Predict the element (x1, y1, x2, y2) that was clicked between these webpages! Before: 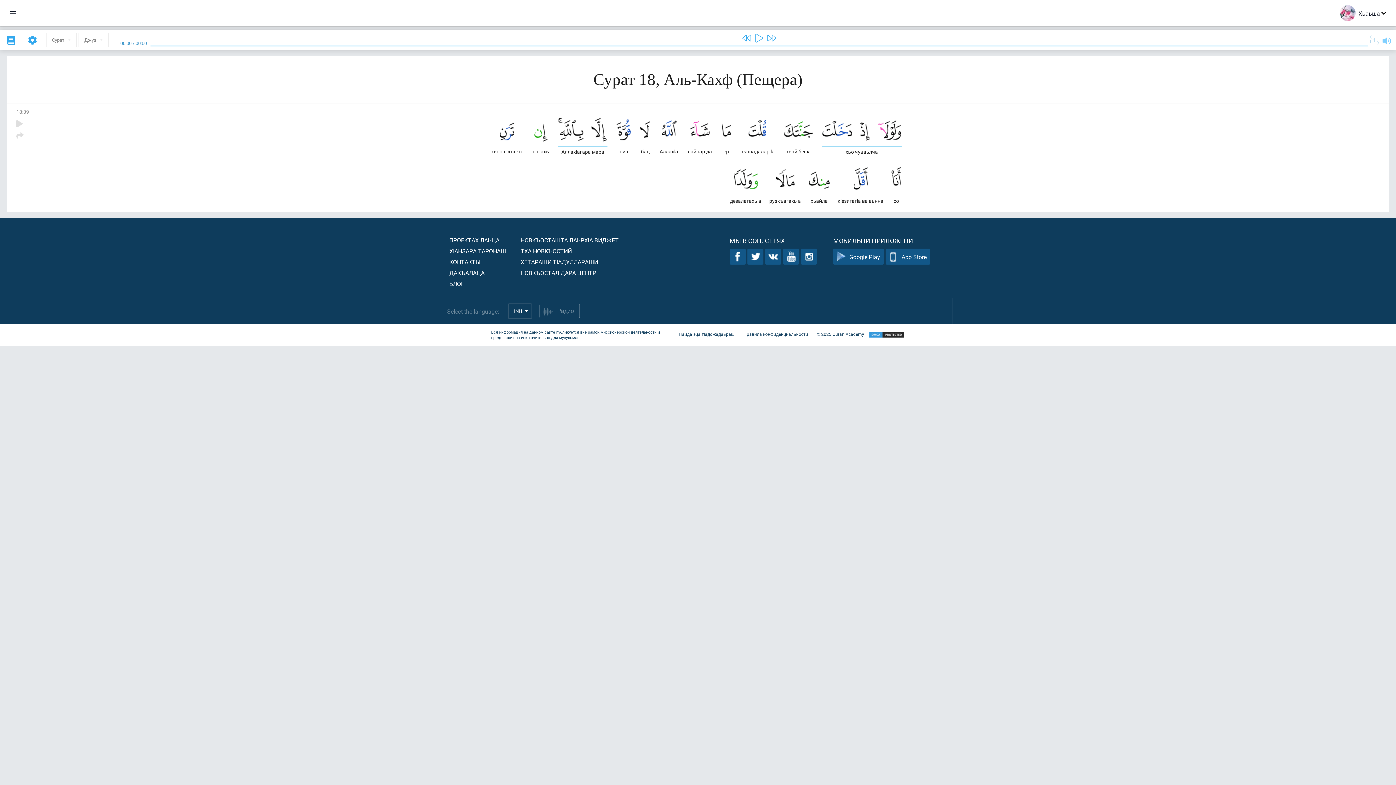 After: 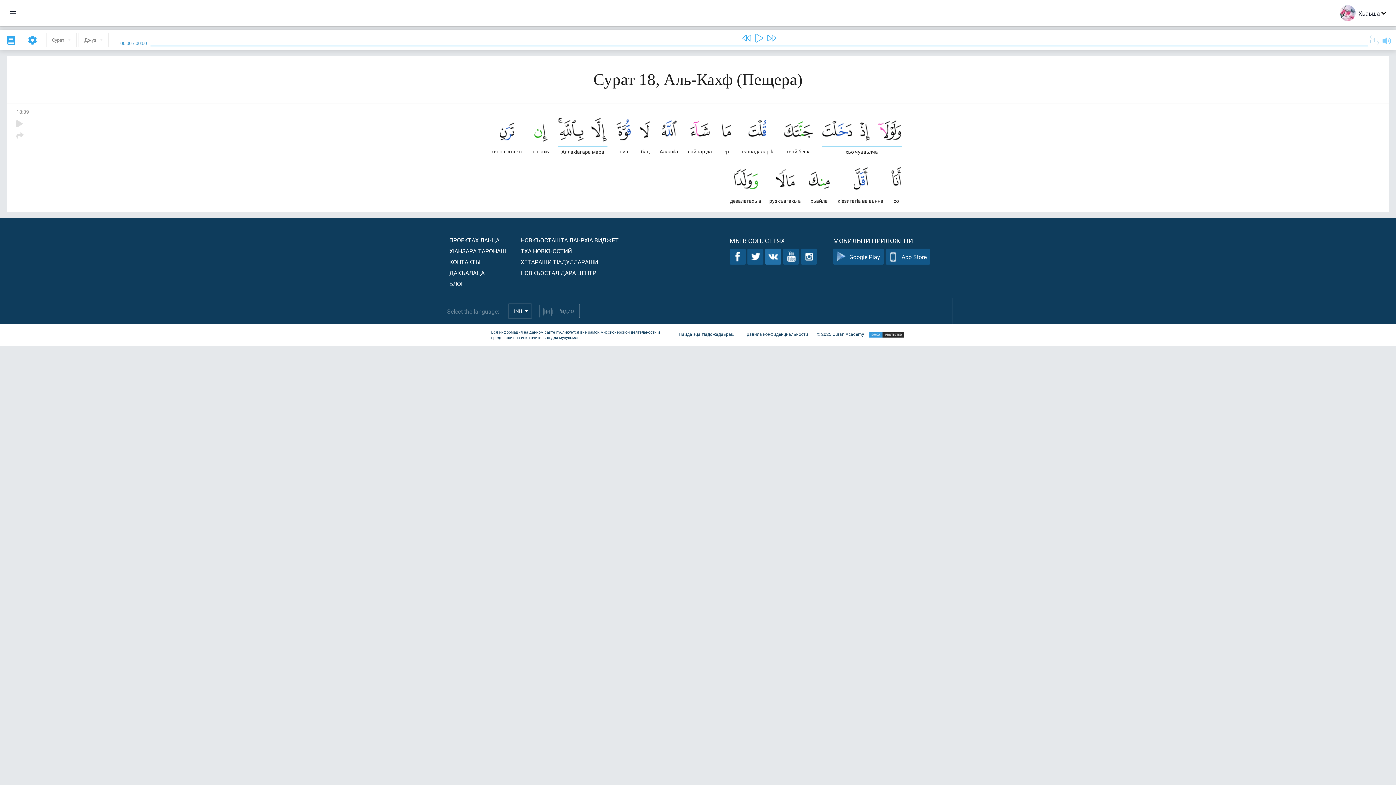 Action: bbox: (765, 248, 781, 264)